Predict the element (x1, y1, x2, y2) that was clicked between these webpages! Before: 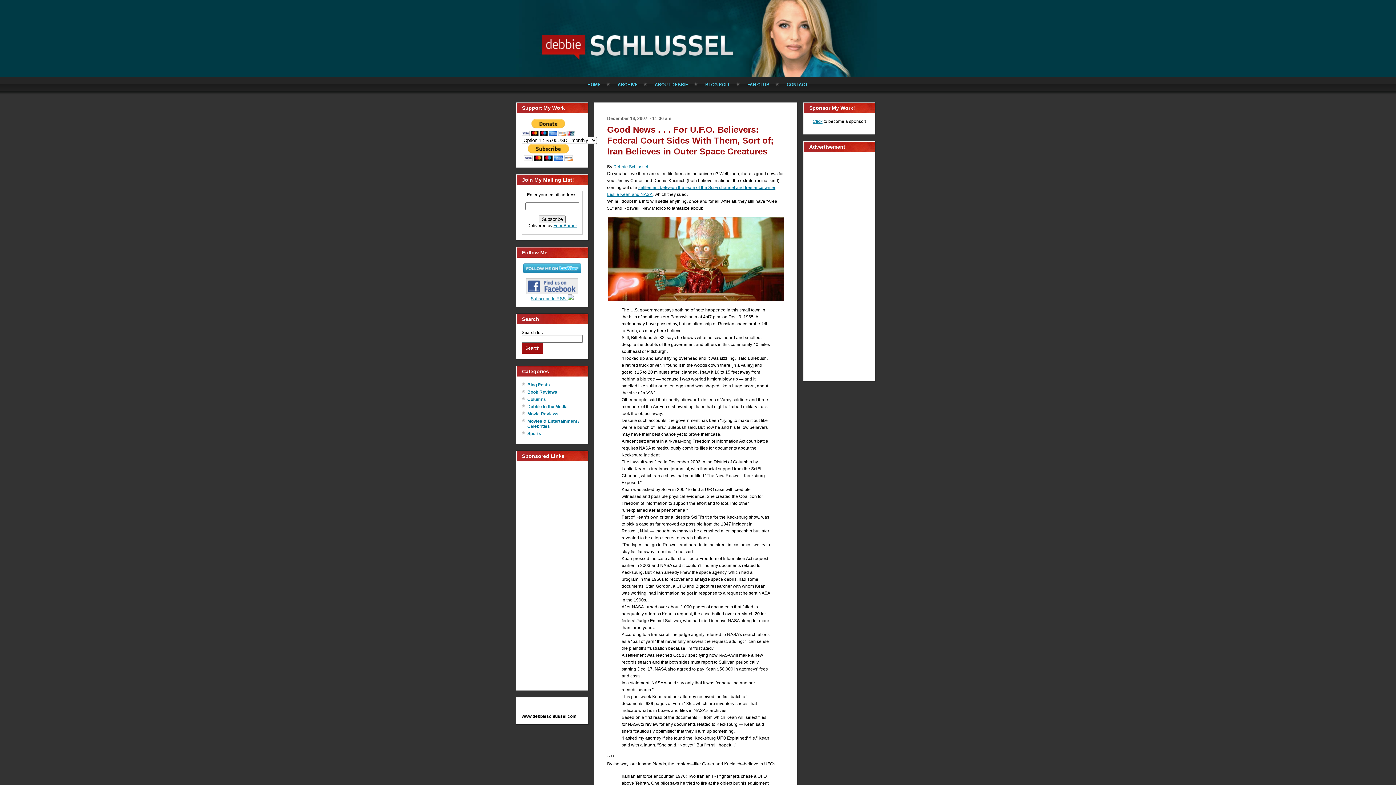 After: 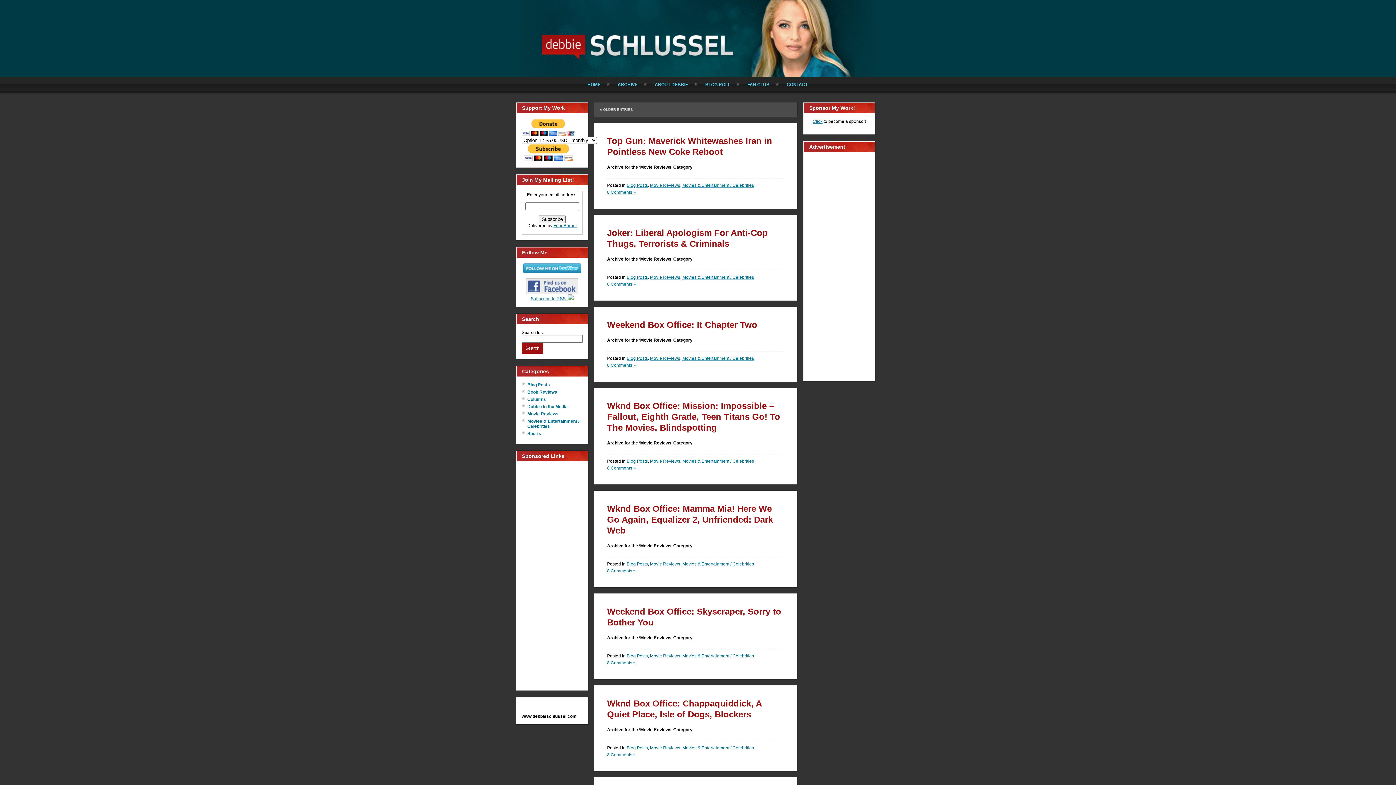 Action: label: Movie Reviews bbox: (527, 411, 558, 416)